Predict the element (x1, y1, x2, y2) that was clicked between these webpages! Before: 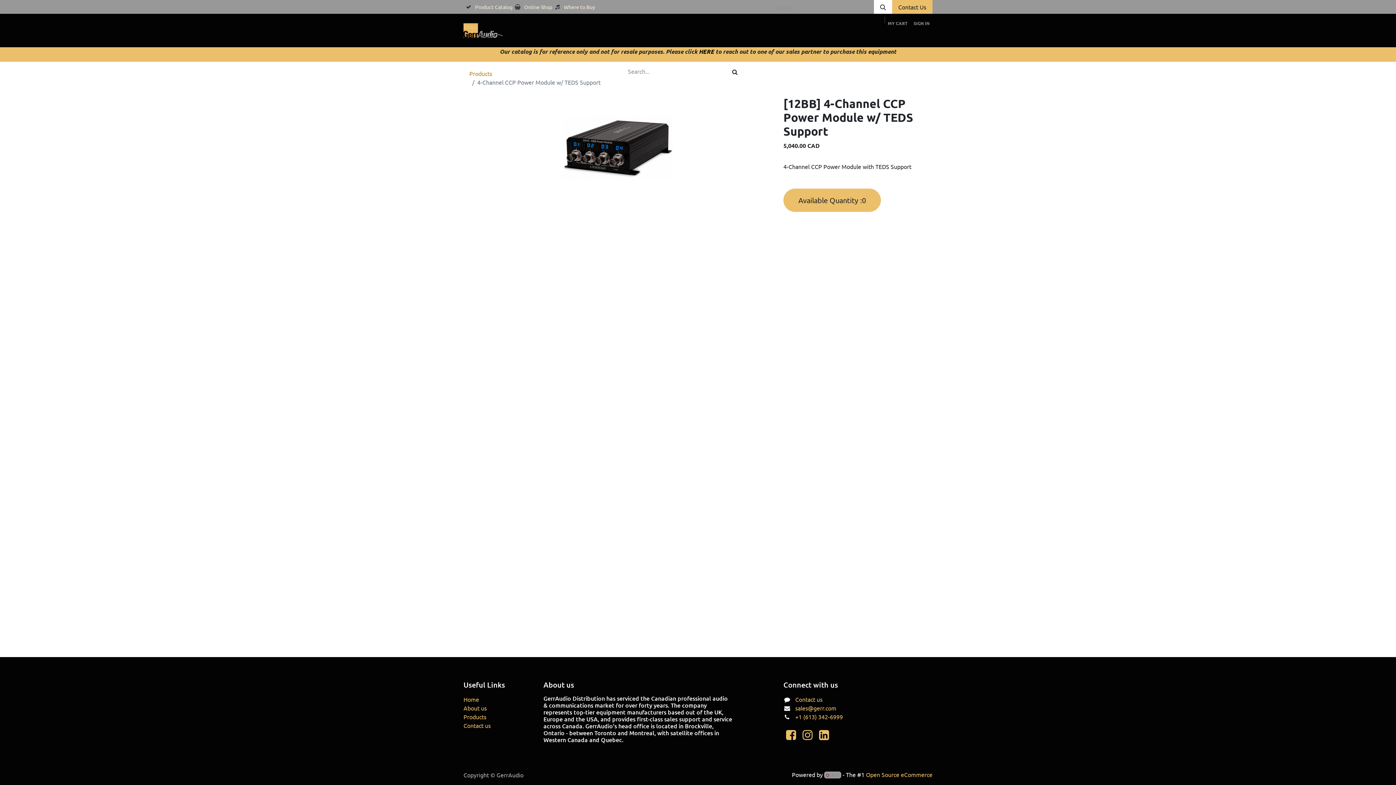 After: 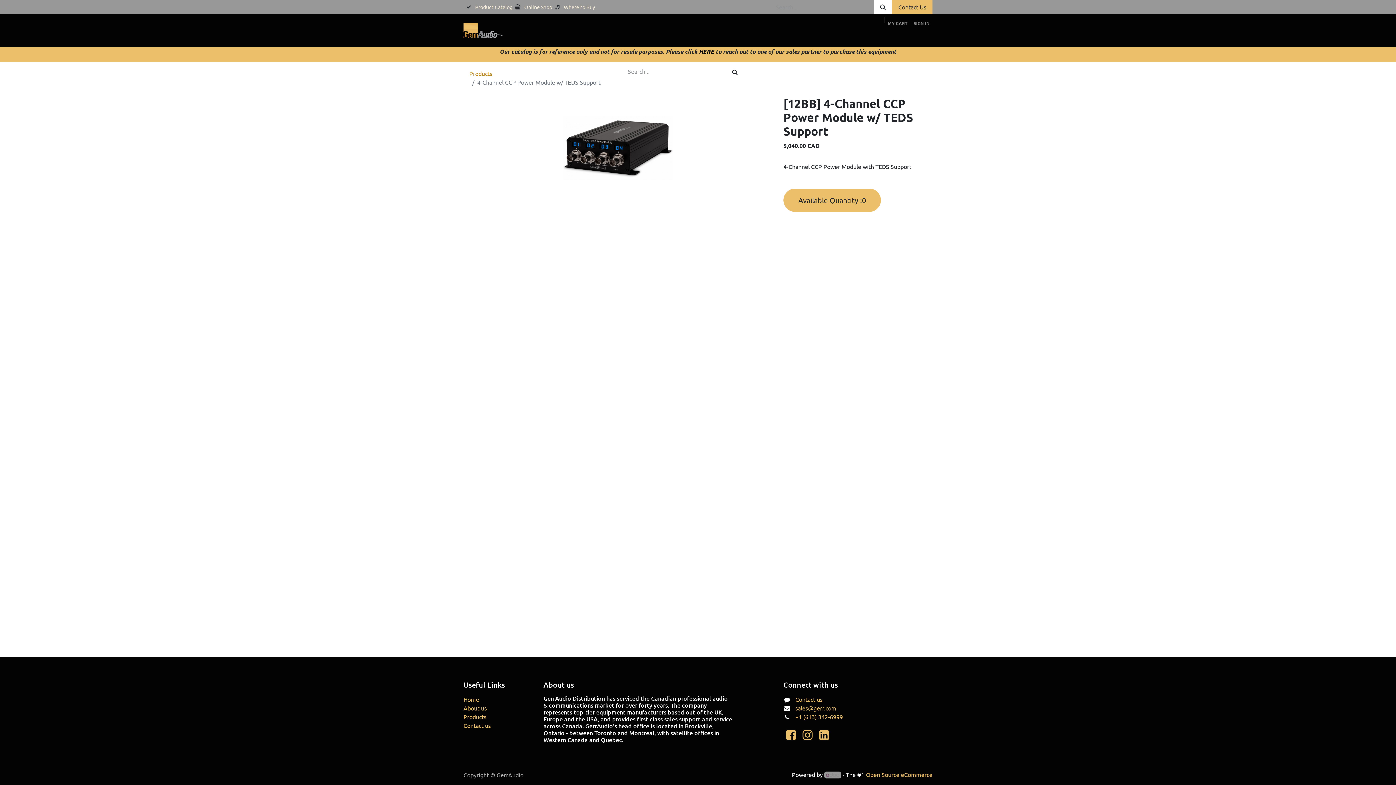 Action: bbox: (784, 728, 797, 743)